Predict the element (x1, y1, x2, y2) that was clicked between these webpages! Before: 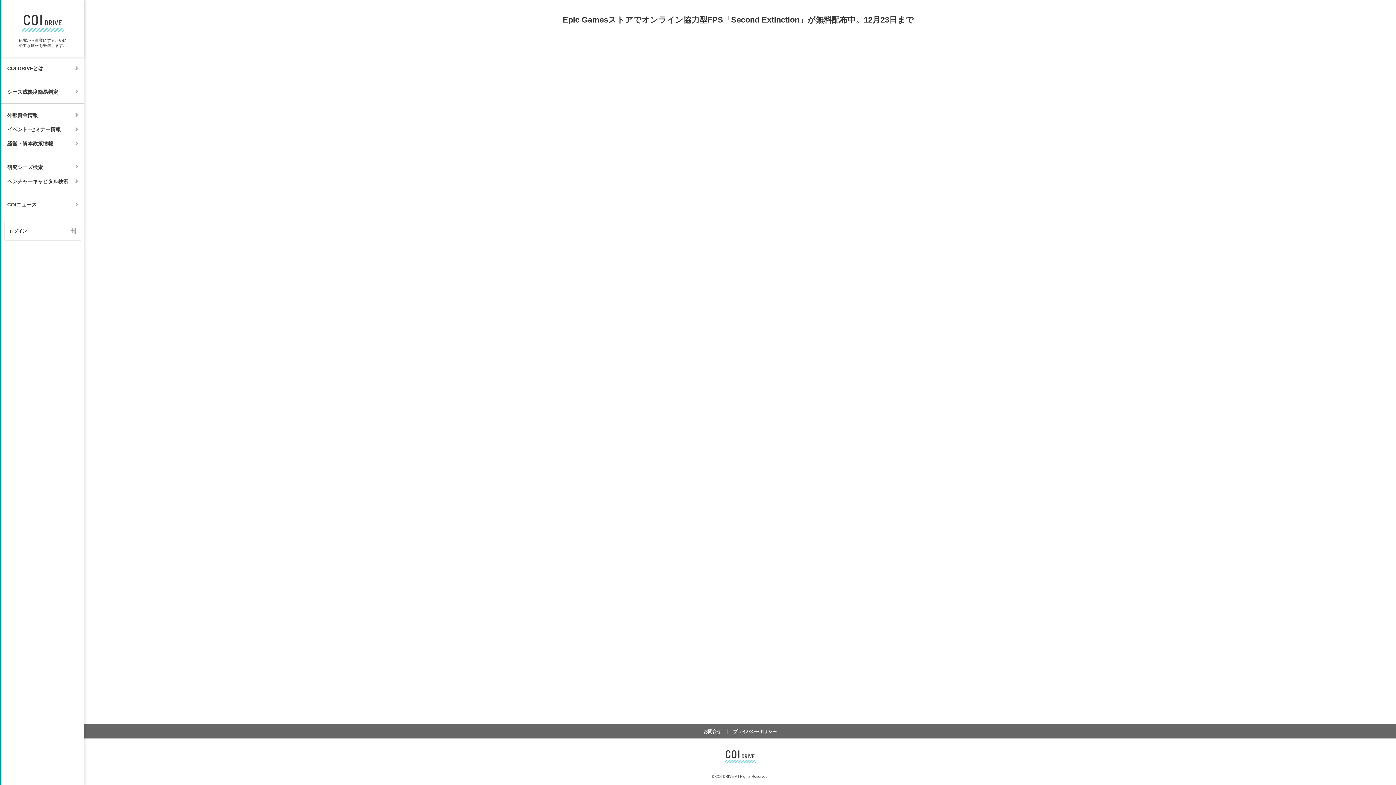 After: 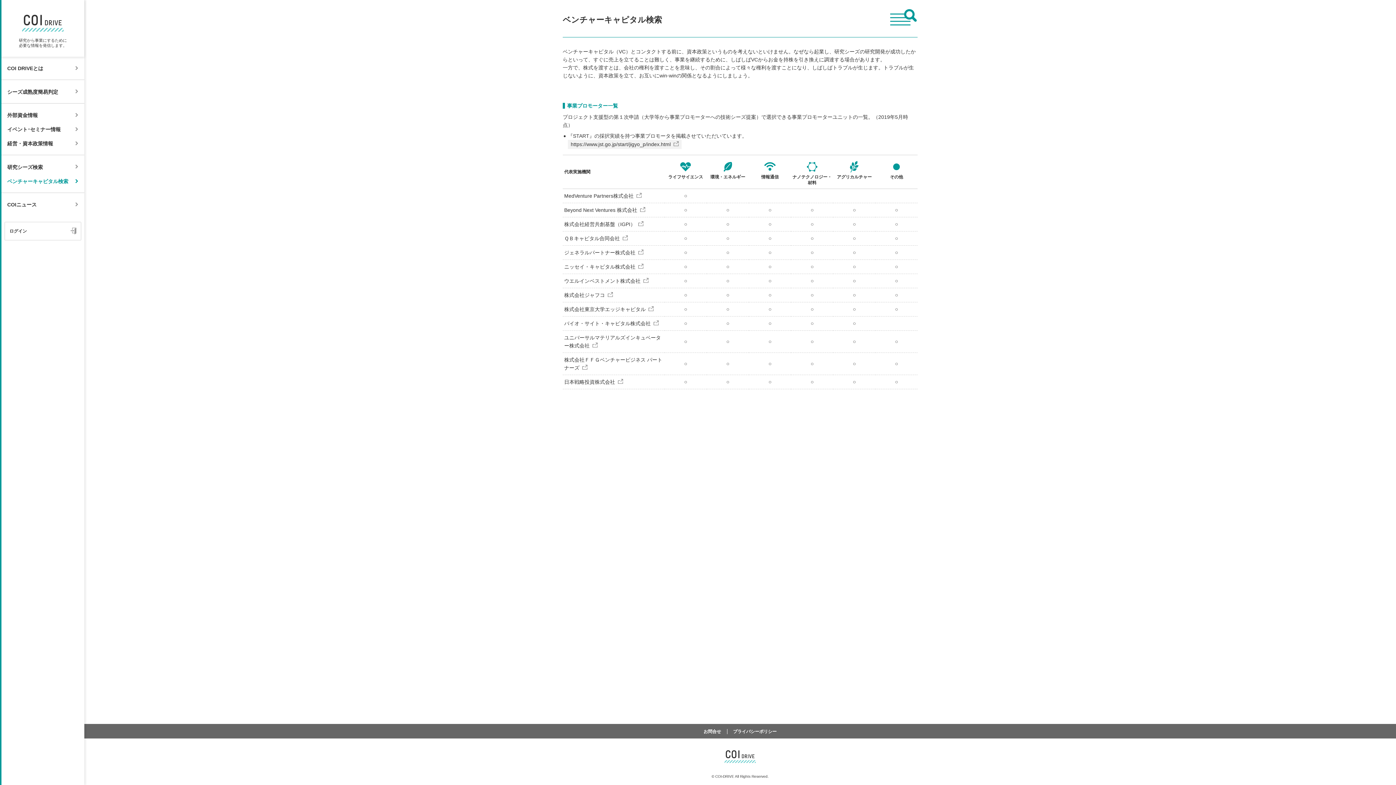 Action: bbox: (7, 178, 78, 184) label: ベンチャーキャピタル検索